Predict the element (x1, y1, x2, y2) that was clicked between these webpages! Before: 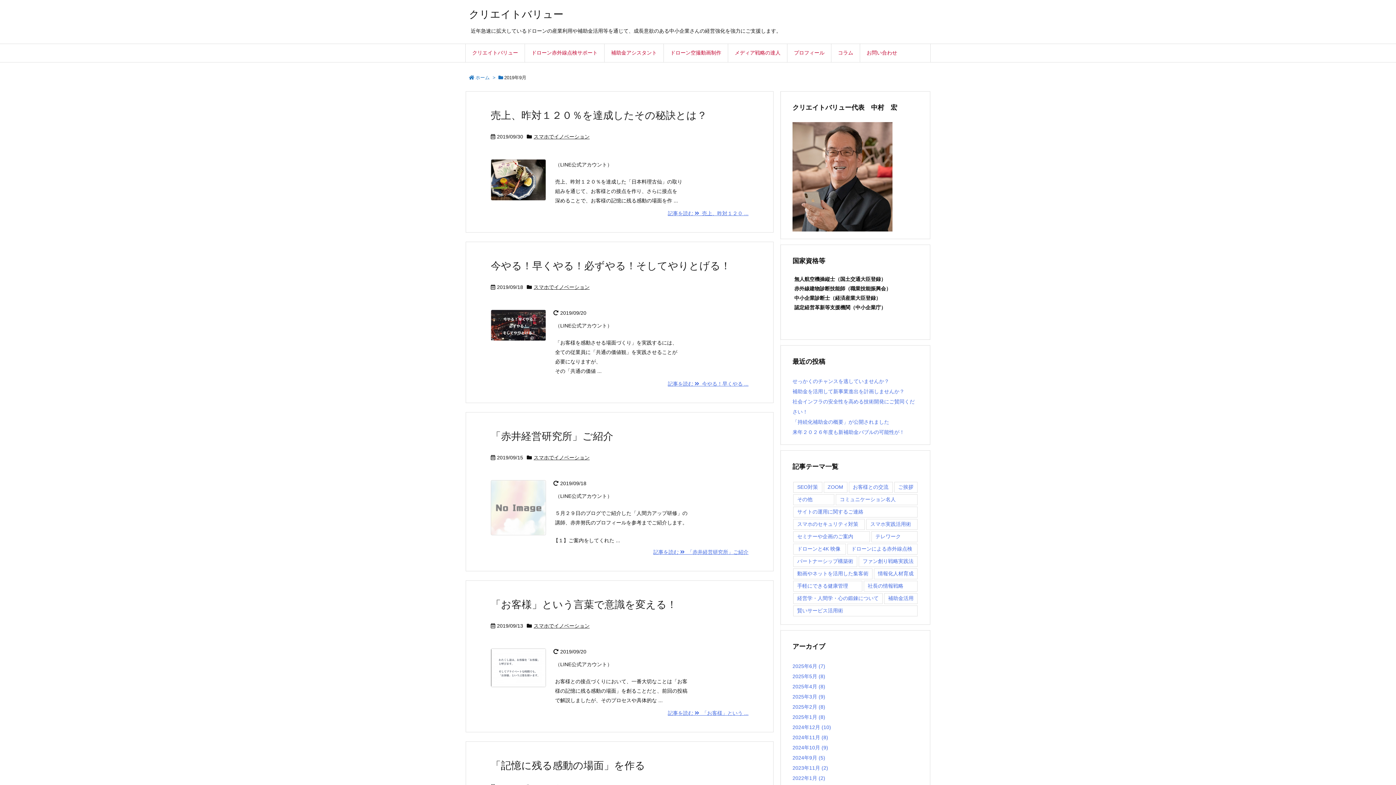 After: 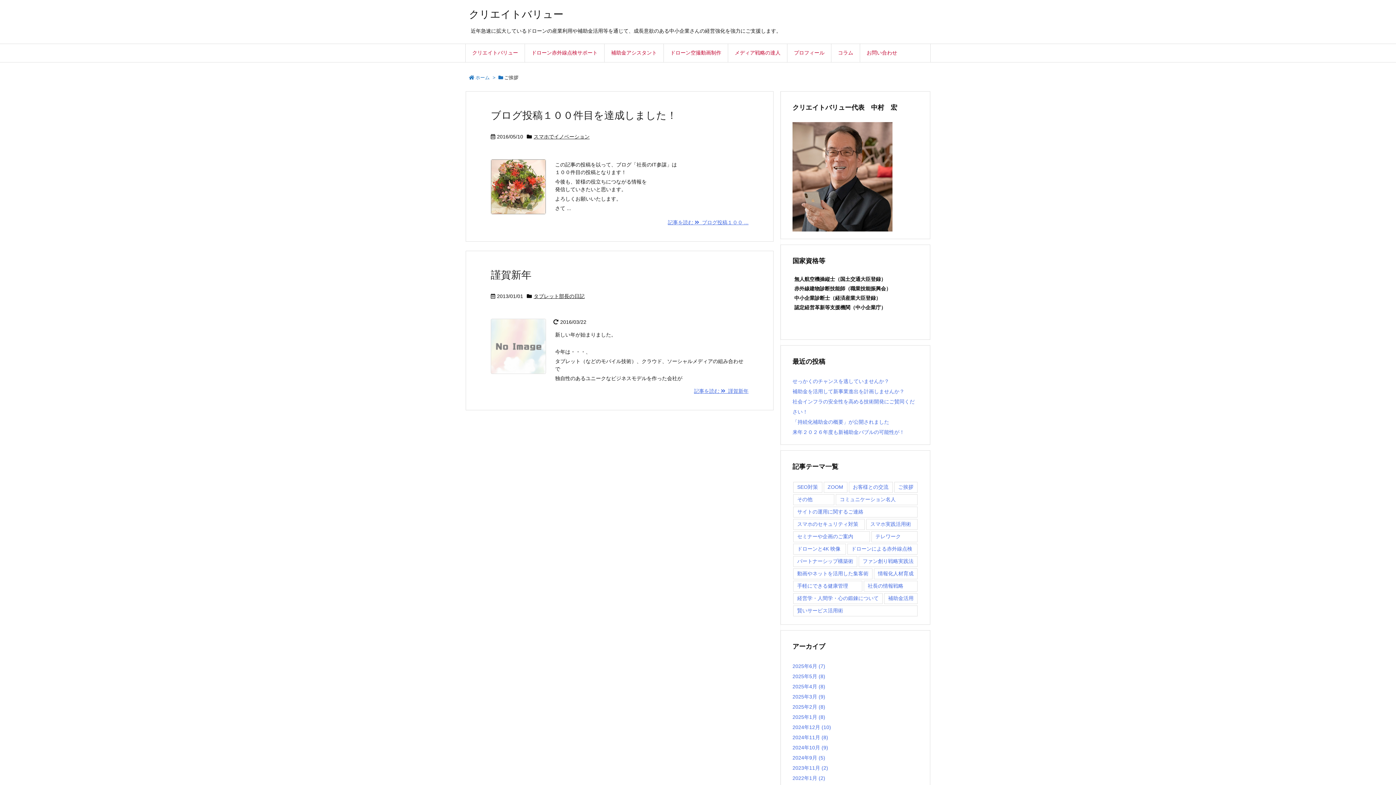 Action: label: ご挨拶 (2個の項目) bbox: (894, 482, 917, 492)